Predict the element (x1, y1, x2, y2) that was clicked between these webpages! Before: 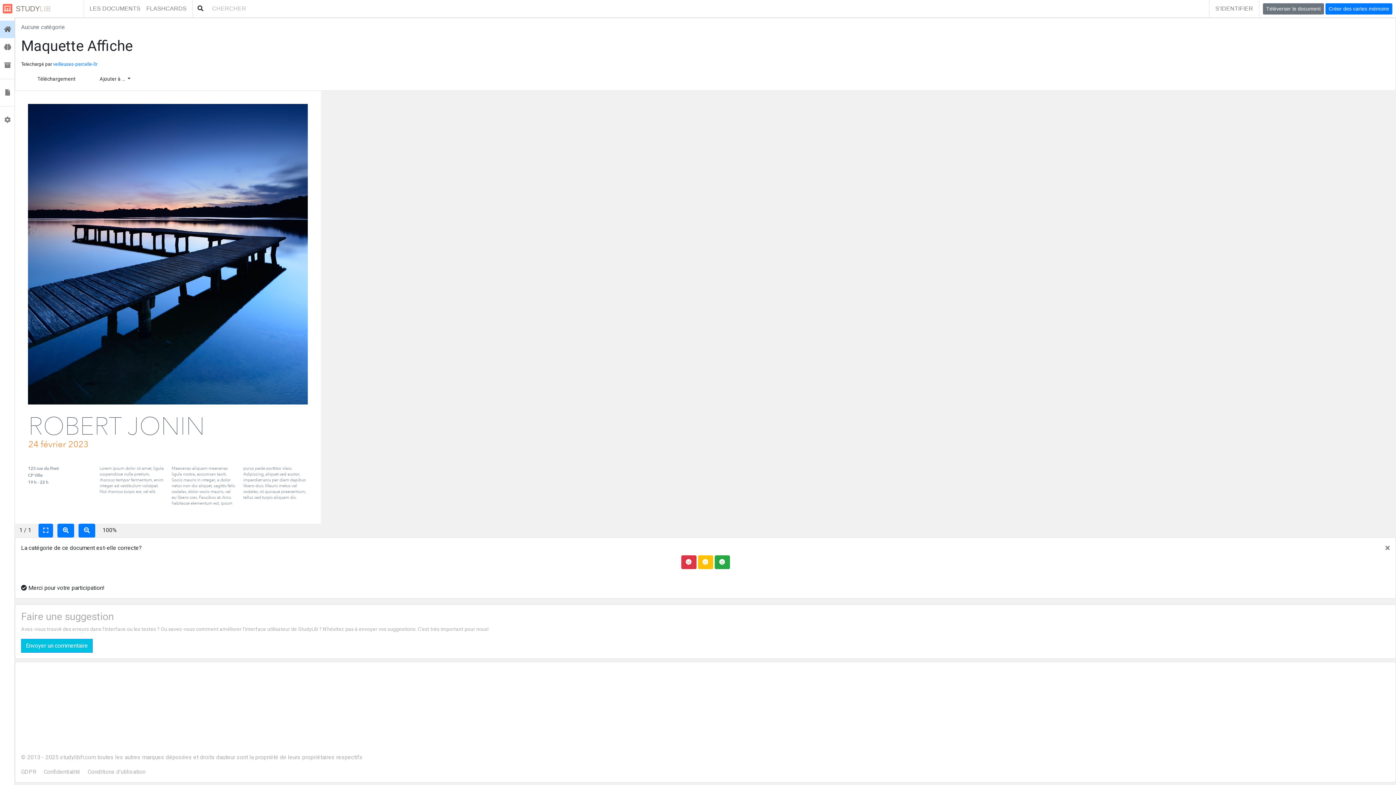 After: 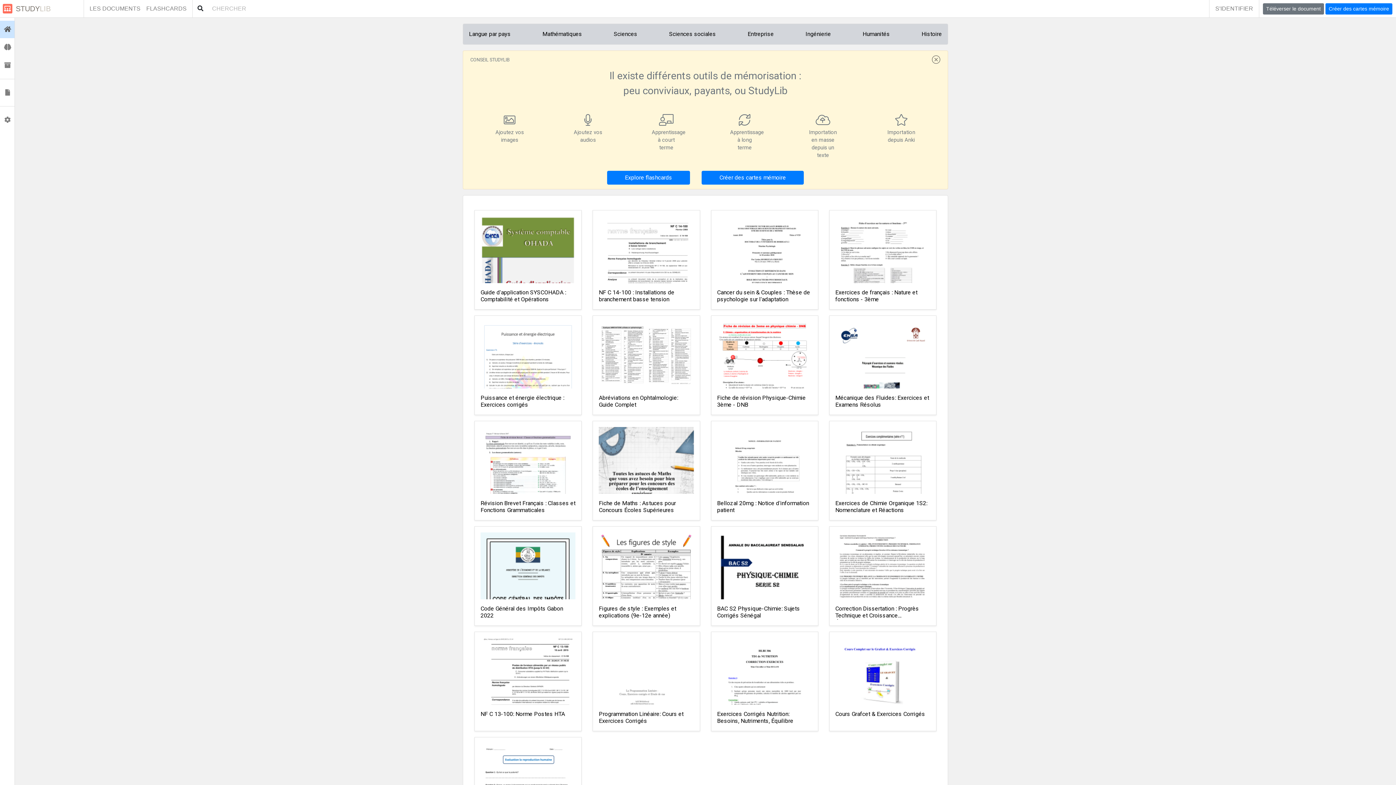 Action: label: LES DOCUMENTS bbox: (83, 0, 146, 17)